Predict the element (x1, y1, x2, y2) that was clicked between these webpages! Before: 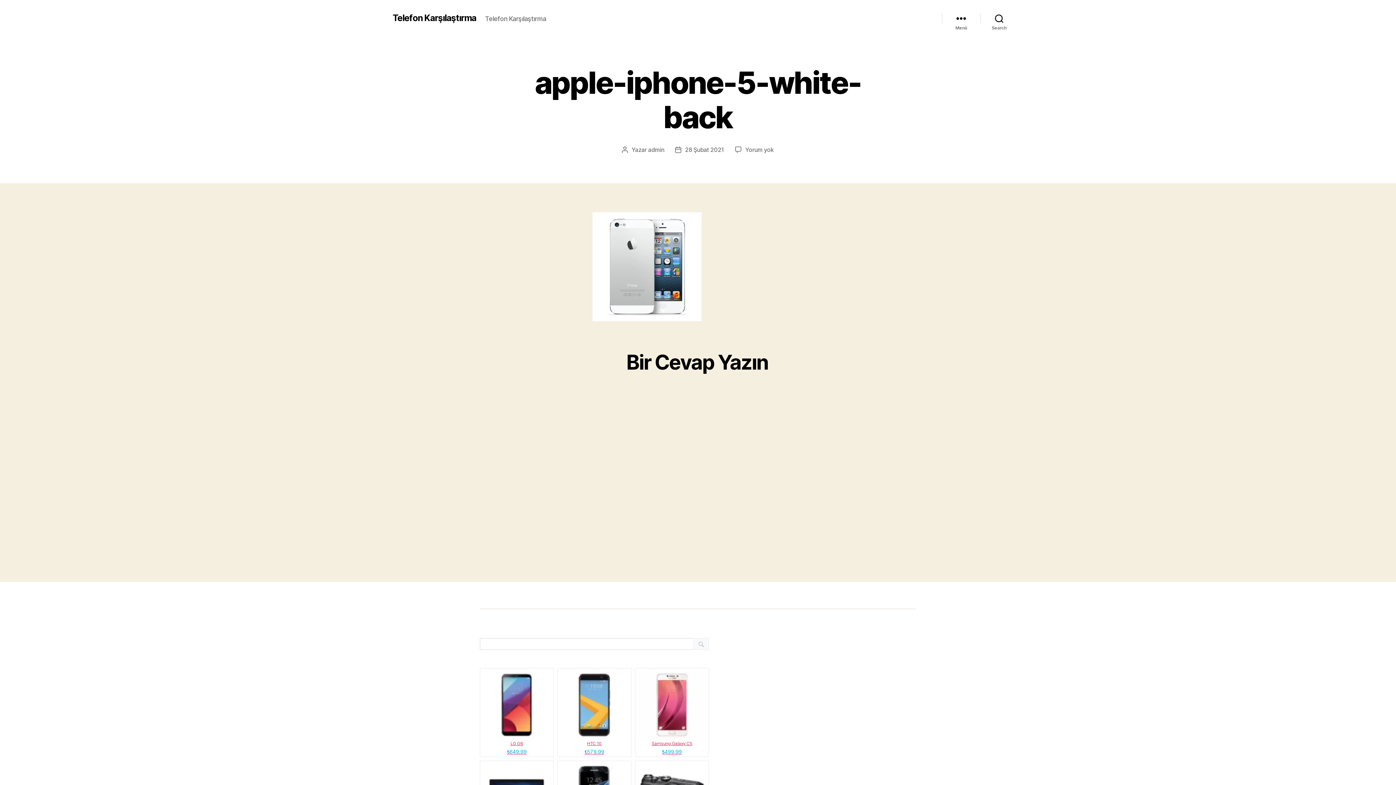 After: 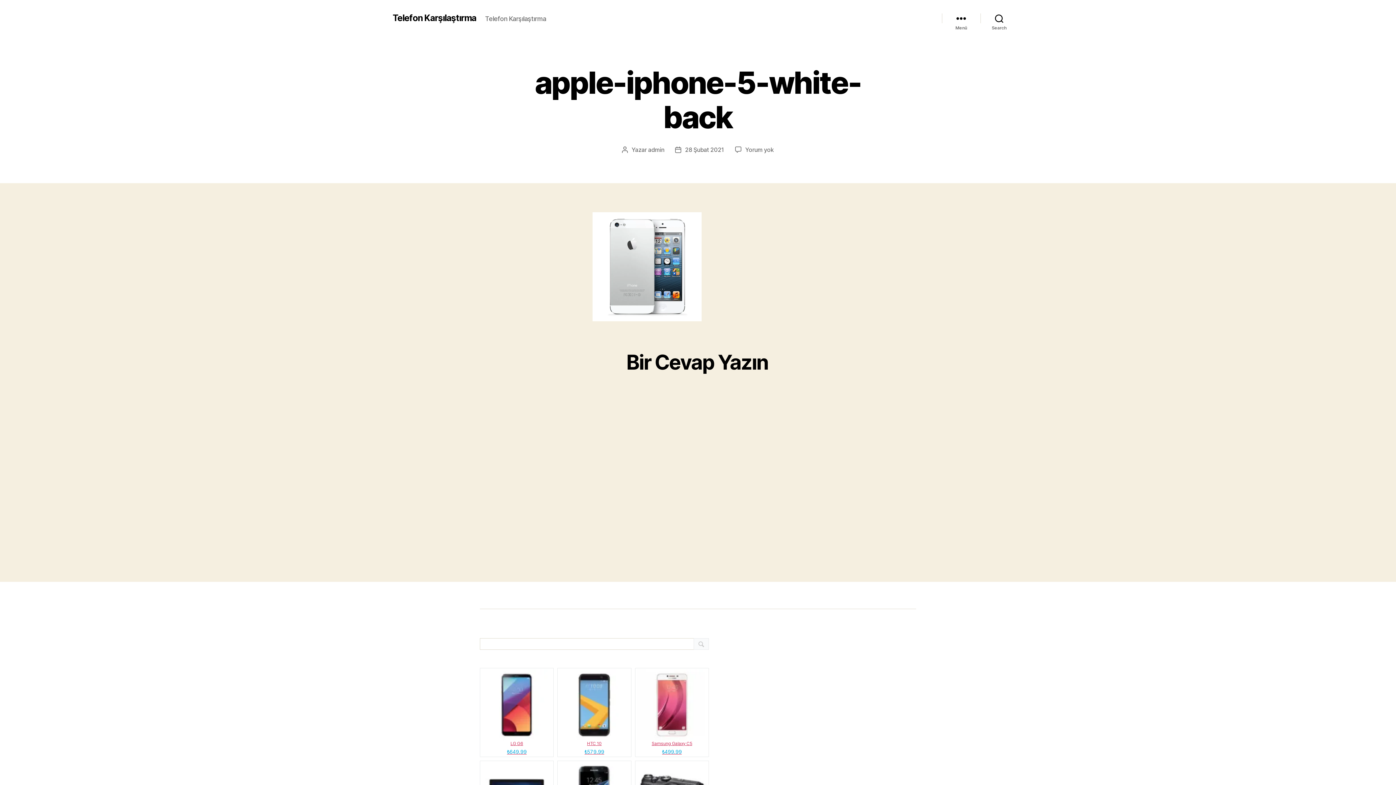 Action: bbox: (685, 146, 724, 153) label: 28 Şubat 2021